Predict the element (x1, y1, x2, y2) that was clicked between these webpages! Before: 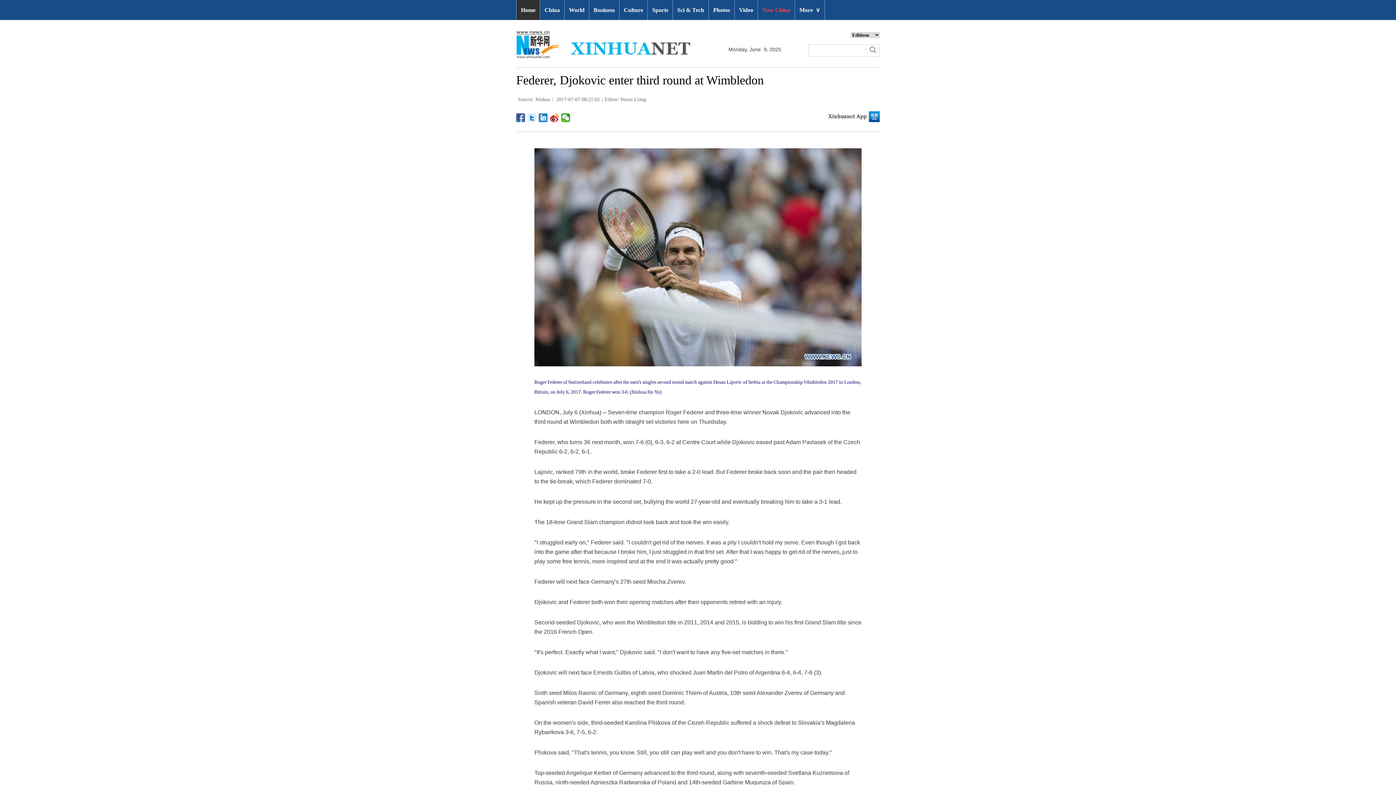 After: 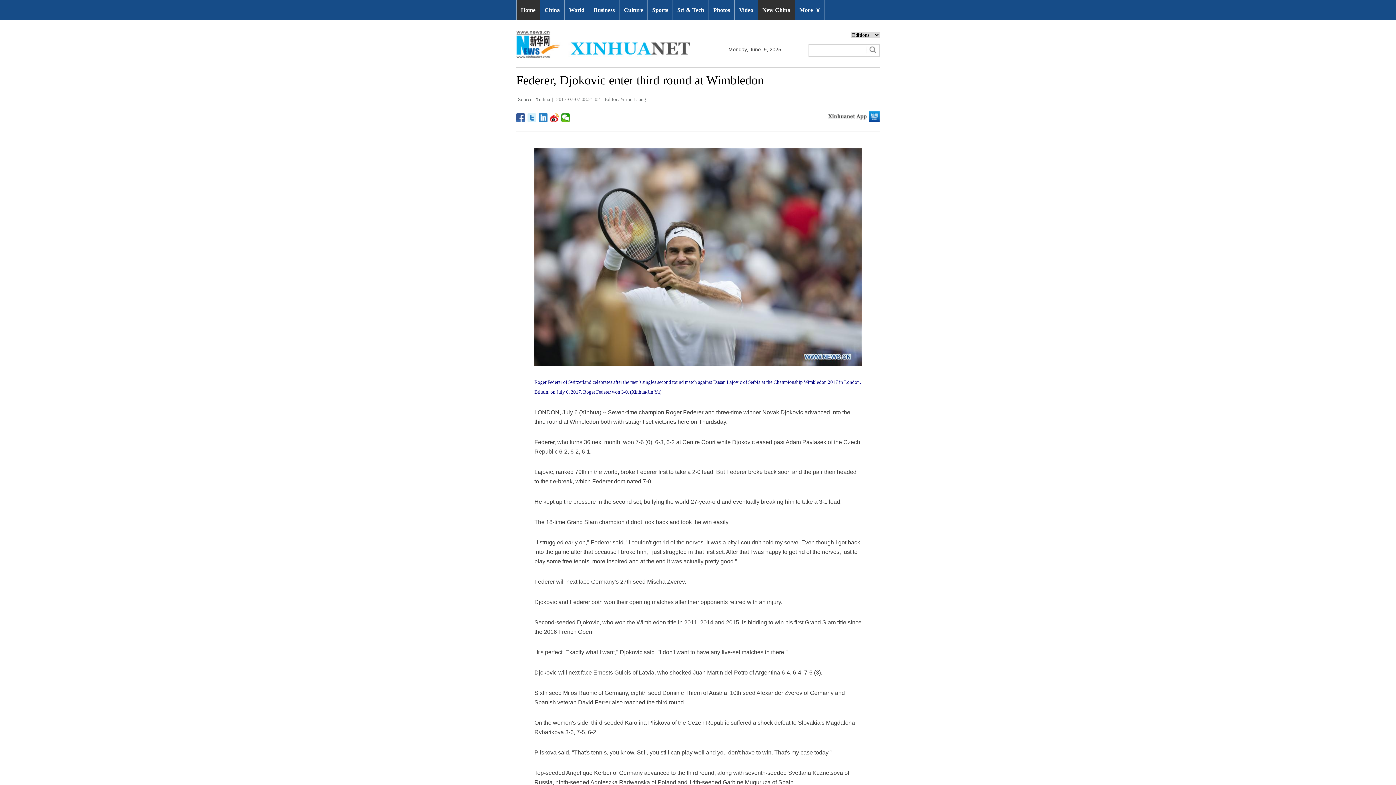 Action: label: New China bbox: (758, 0, 794, 20)